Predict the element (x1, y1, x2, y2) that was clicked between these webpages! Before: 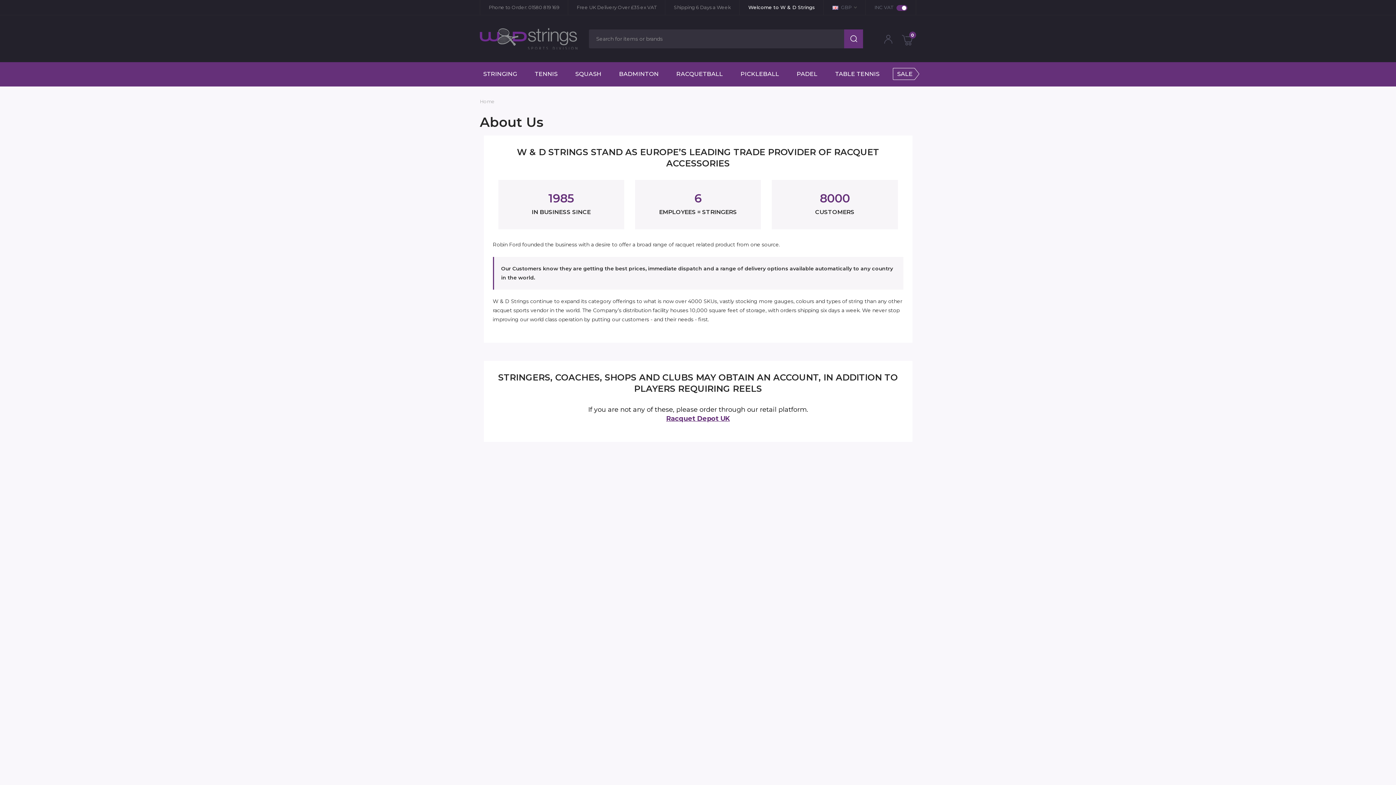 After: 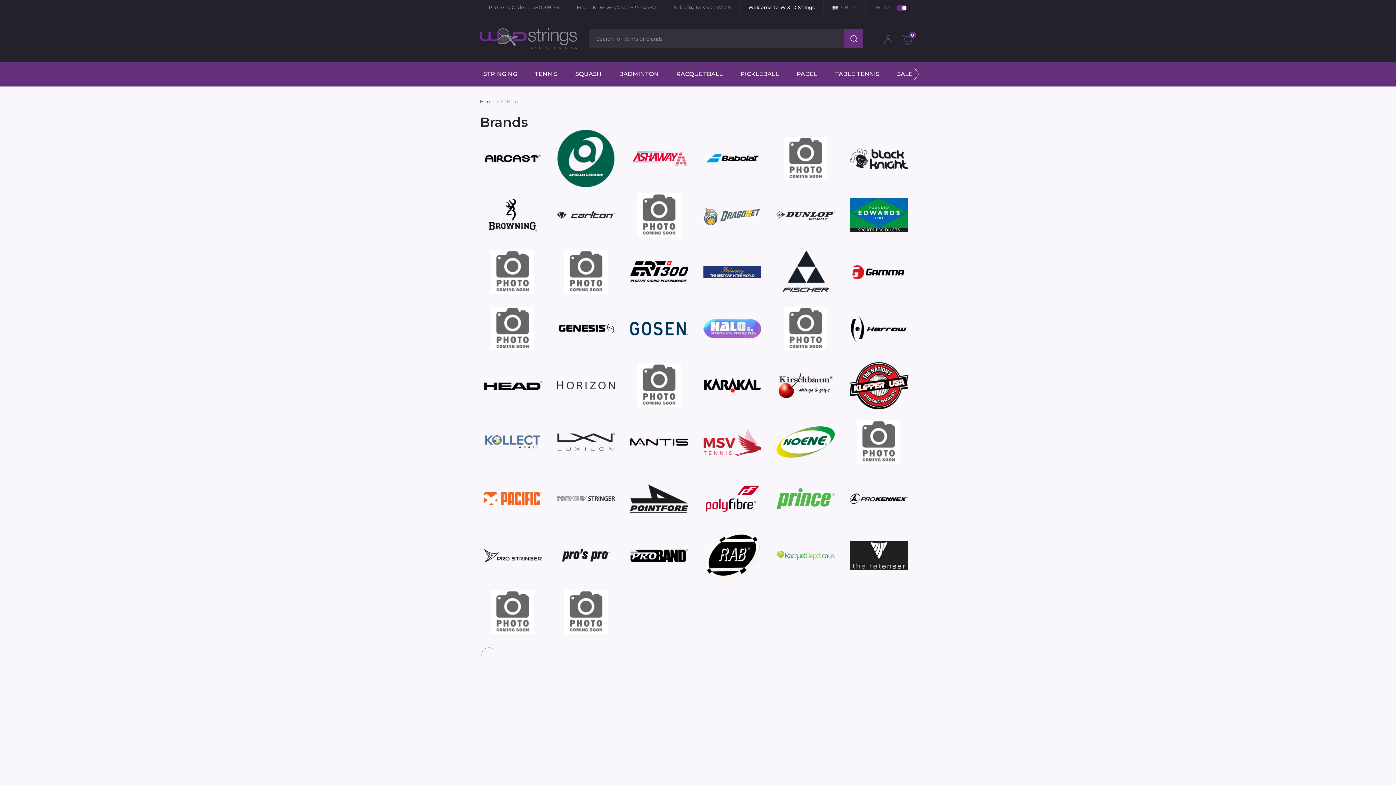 Action: bbox: (703, 602, 767, 611) label: View All